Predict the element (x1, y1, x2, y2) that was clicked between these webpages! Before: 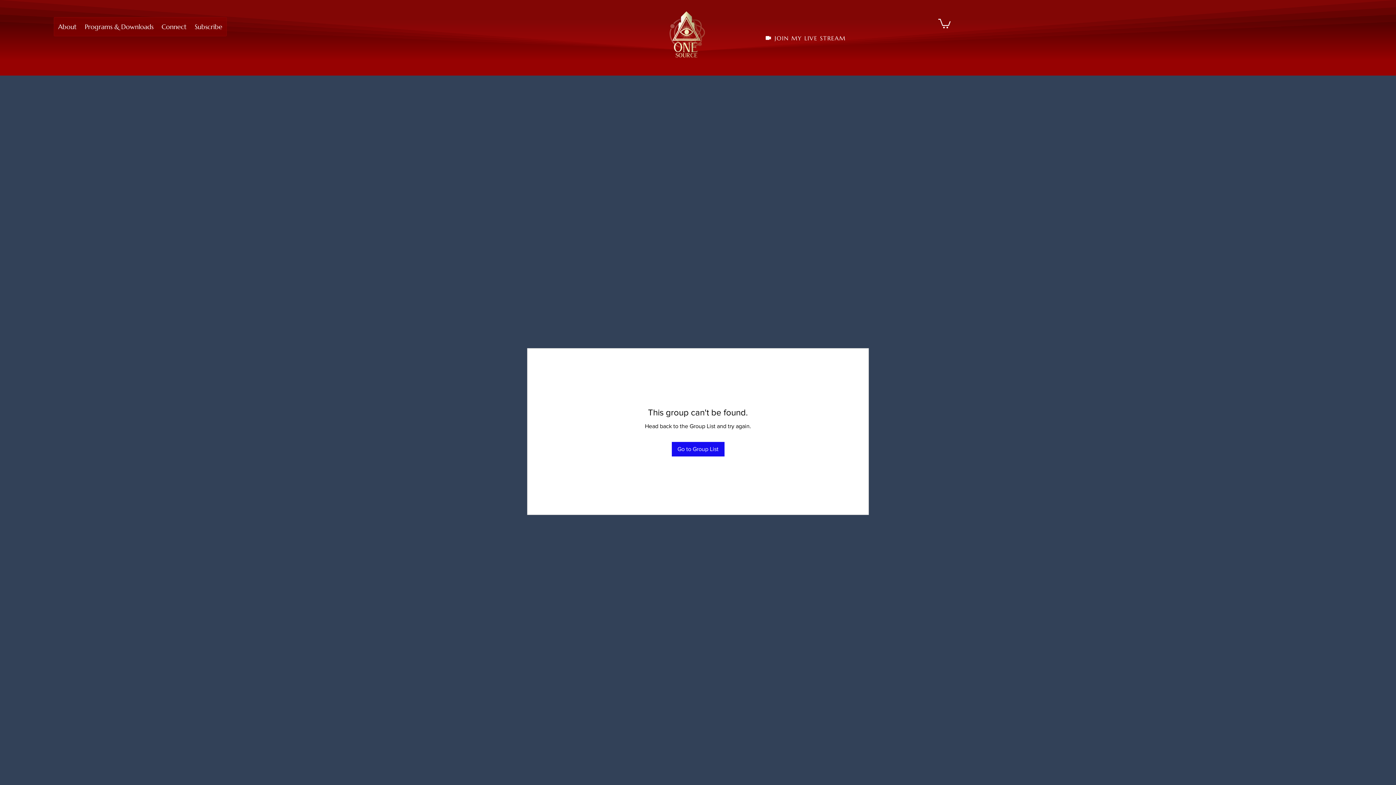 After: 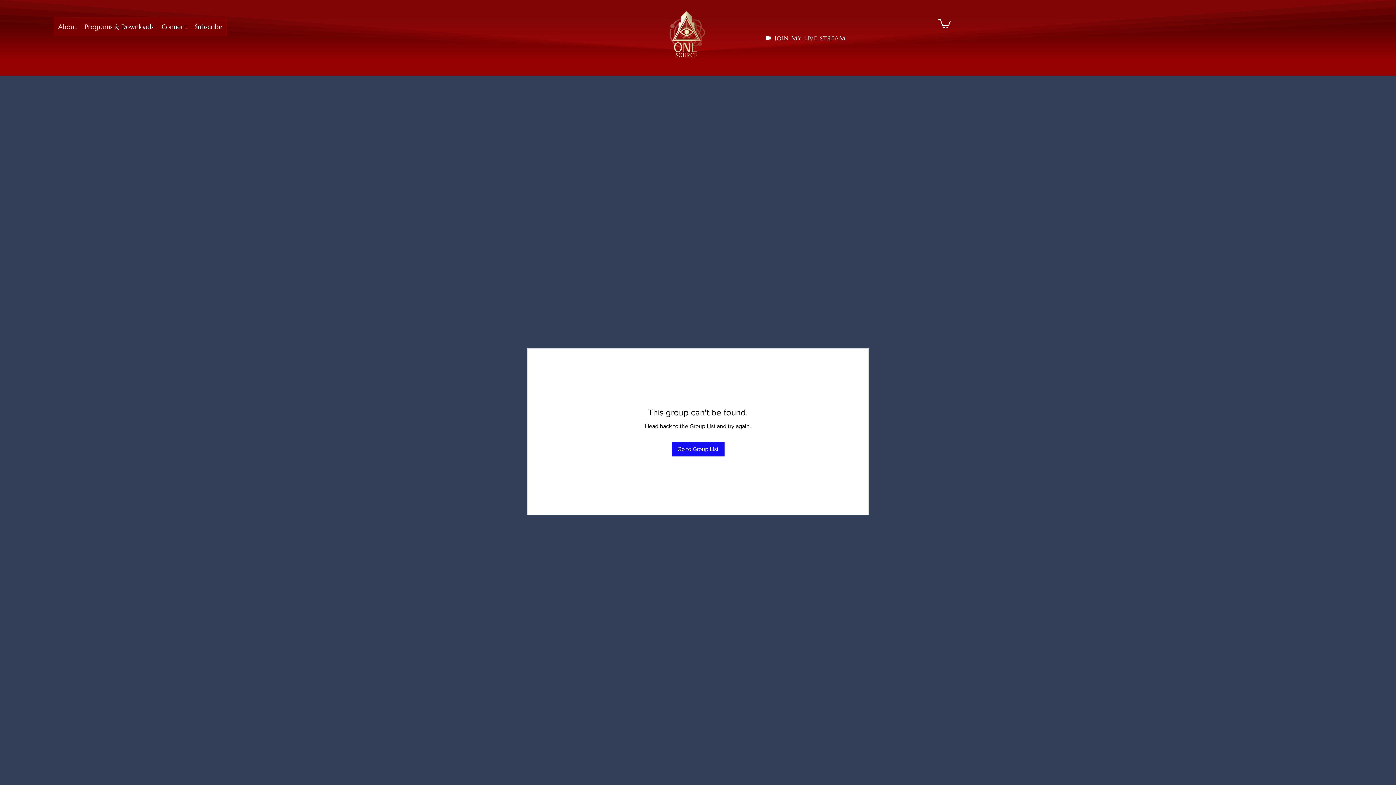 Action: label: Connect bbox: (157, 17, 190, 36)